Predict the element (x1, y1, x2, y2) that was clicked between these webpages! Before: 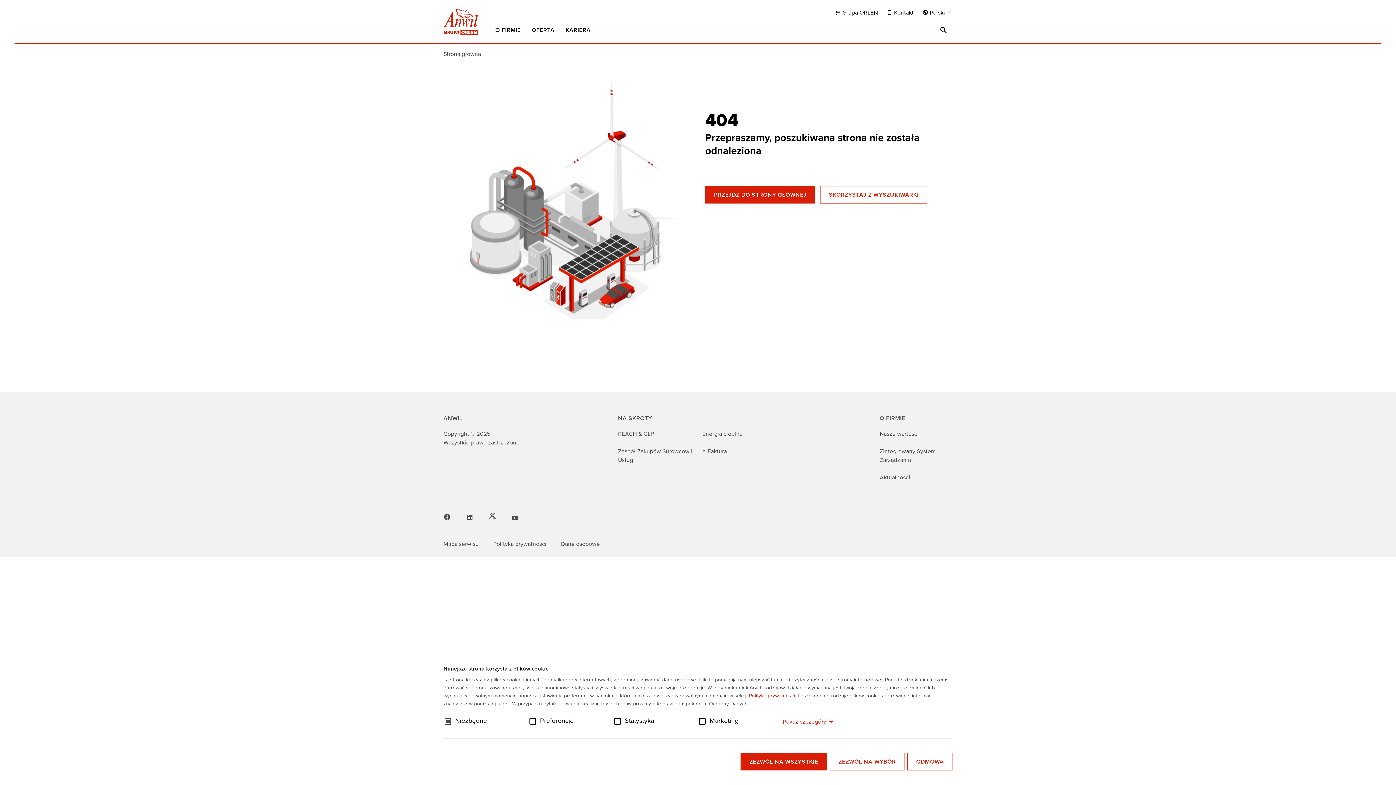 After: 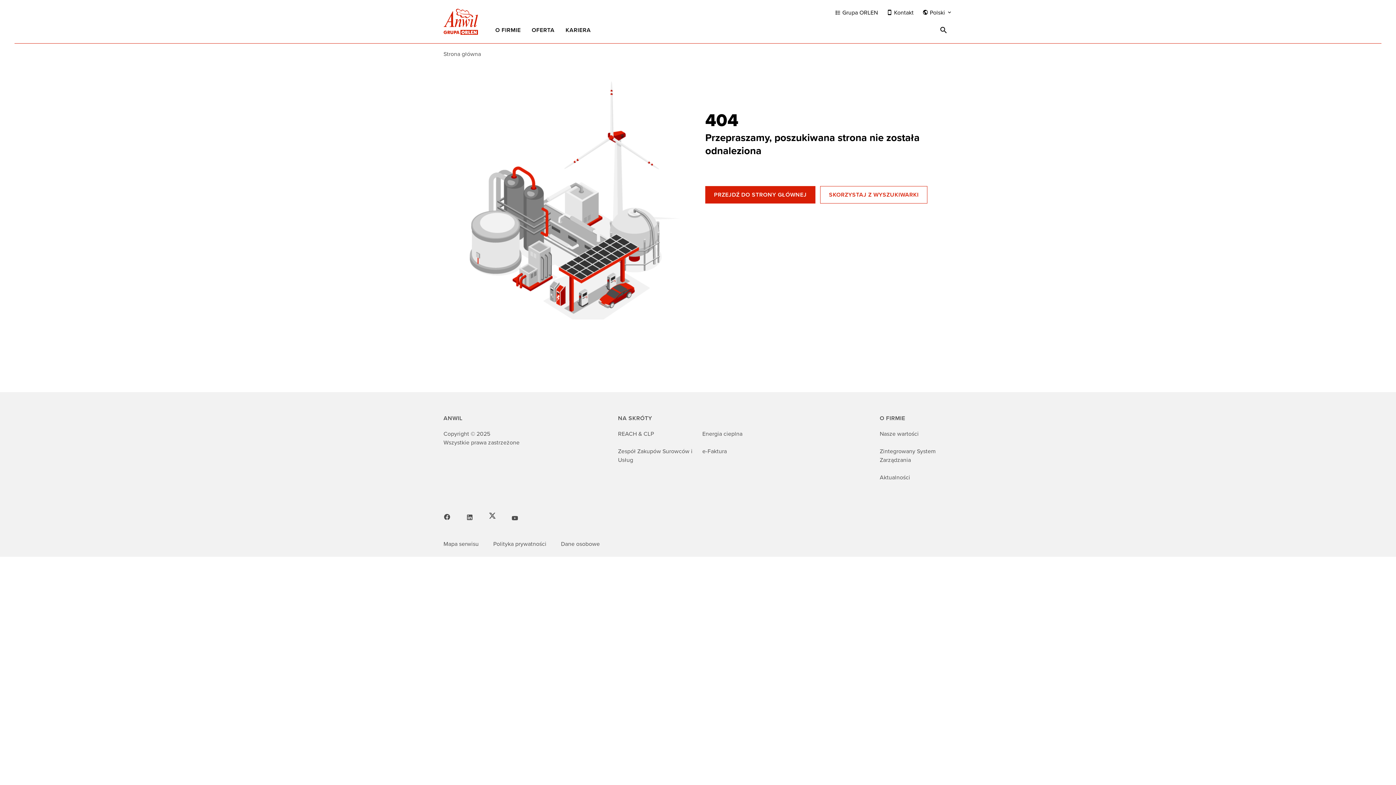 Action: bbox: (907, 753, 952, 770) label: ODMOWA